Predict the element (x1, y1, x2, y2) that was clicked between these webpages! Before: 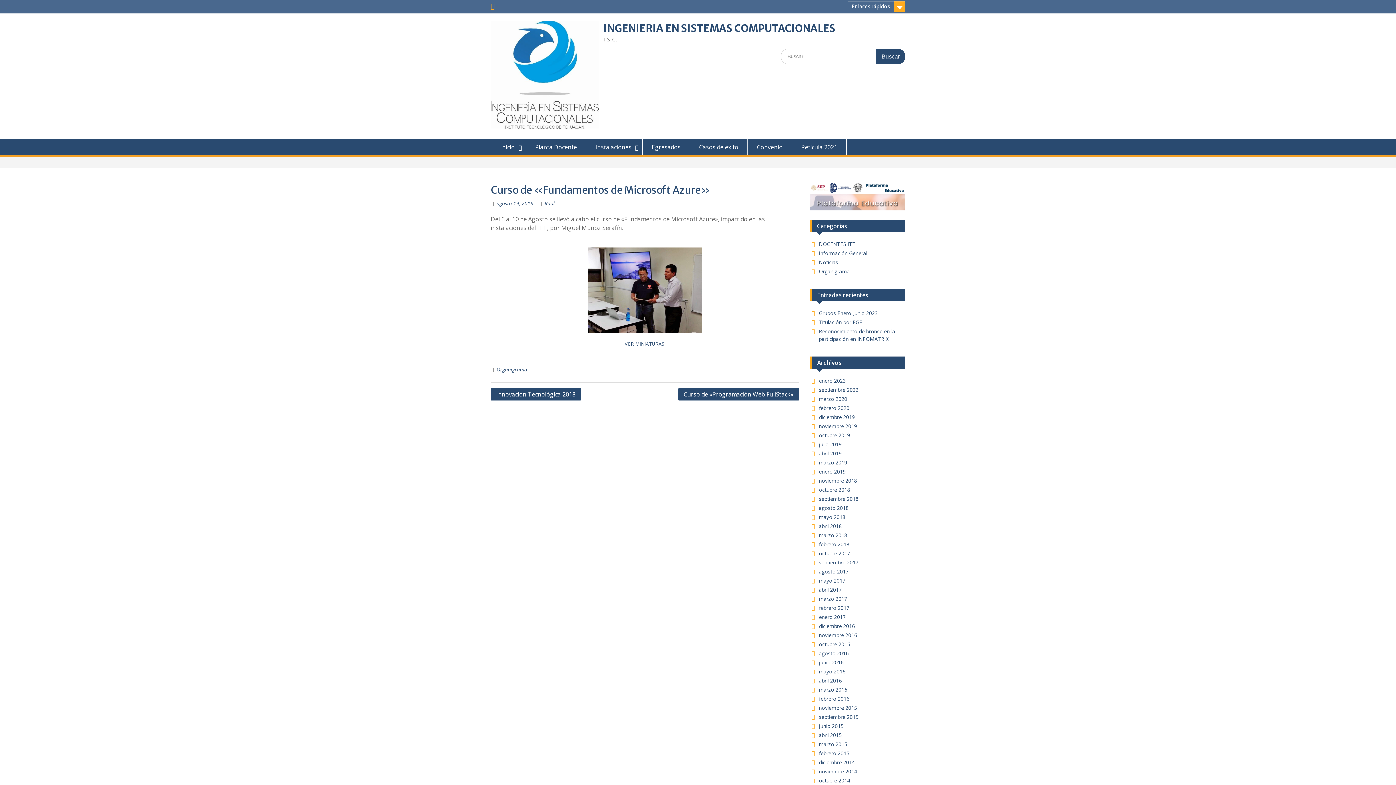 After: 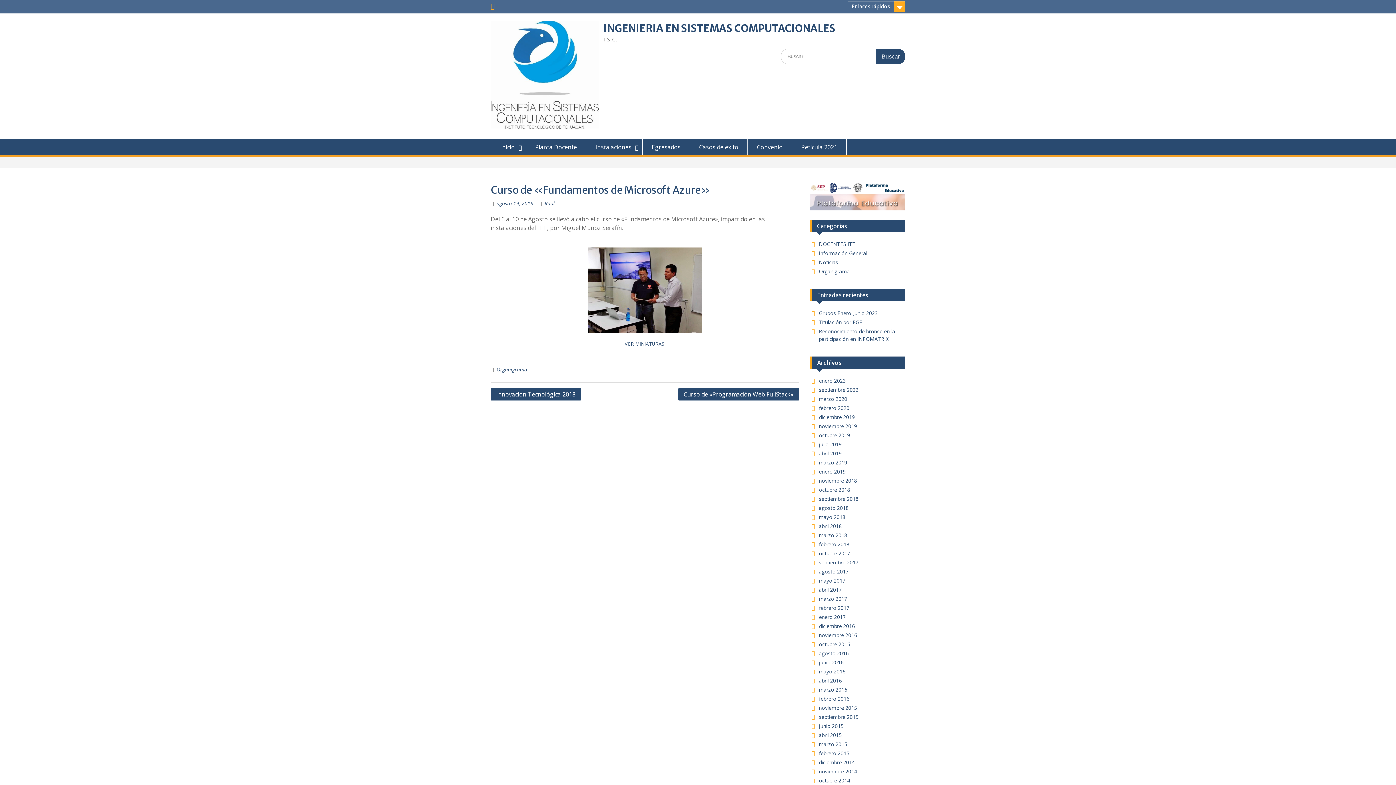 Action: bbox: (810, 205, 905, 211)